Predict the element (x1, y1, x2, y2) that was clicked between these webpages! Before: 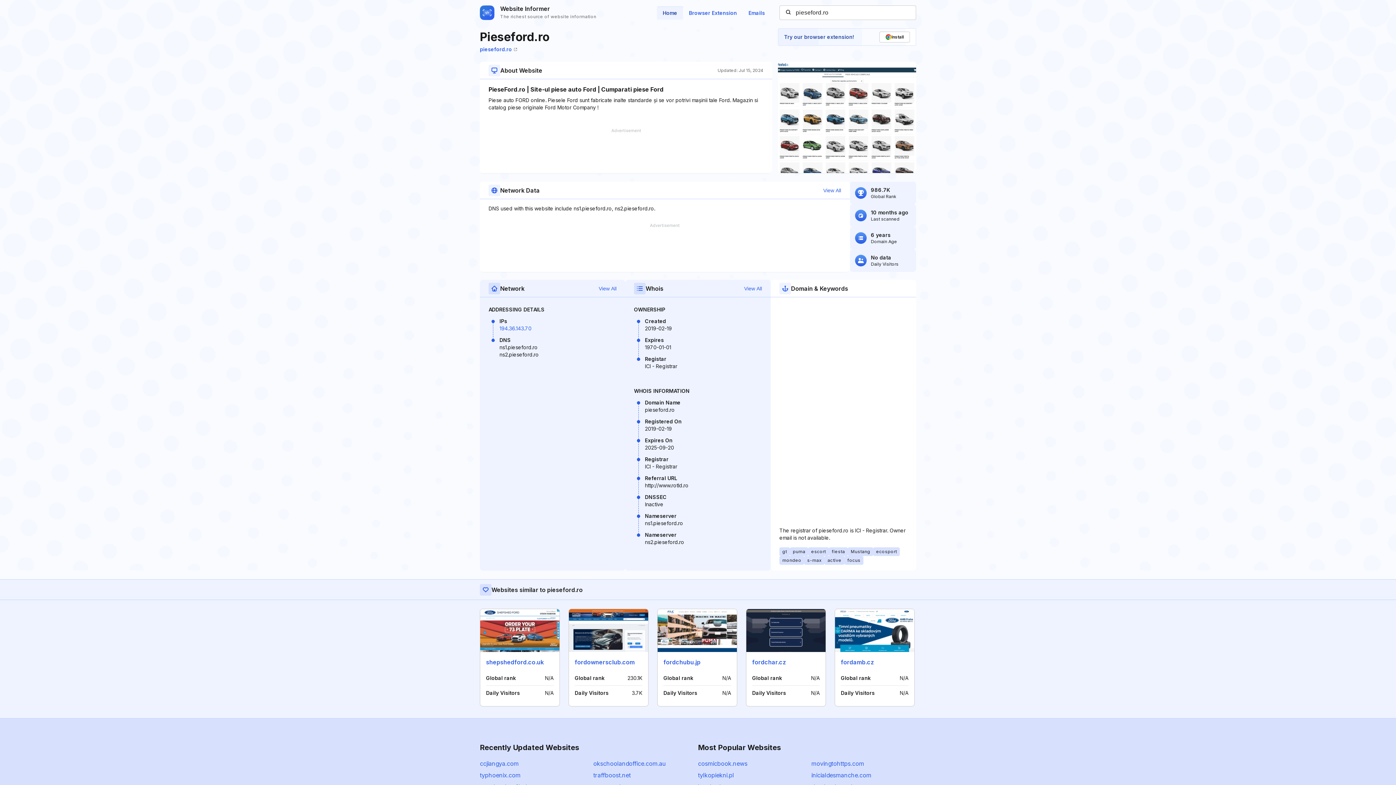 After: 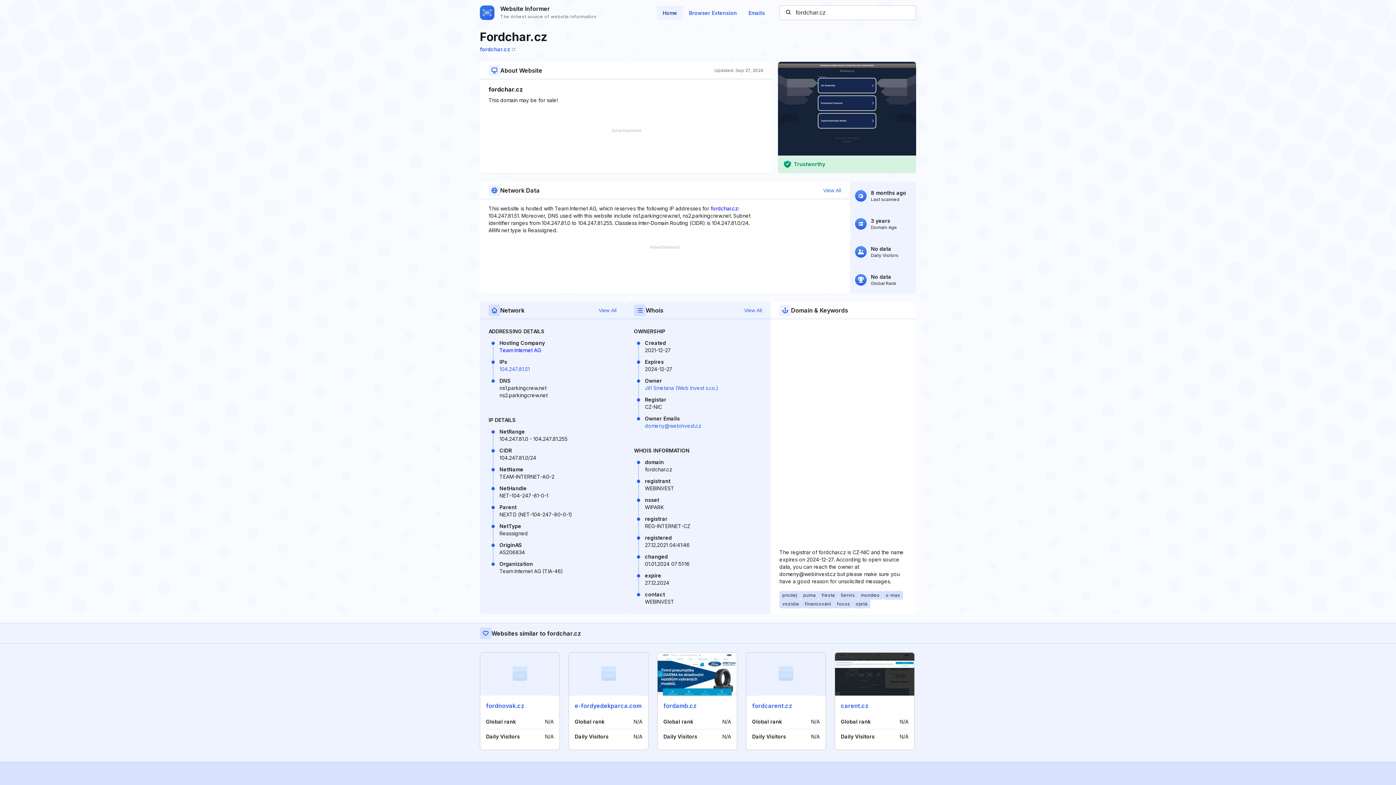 Action: label: fordchar.cz bbox: (752, 658, 786, 666)